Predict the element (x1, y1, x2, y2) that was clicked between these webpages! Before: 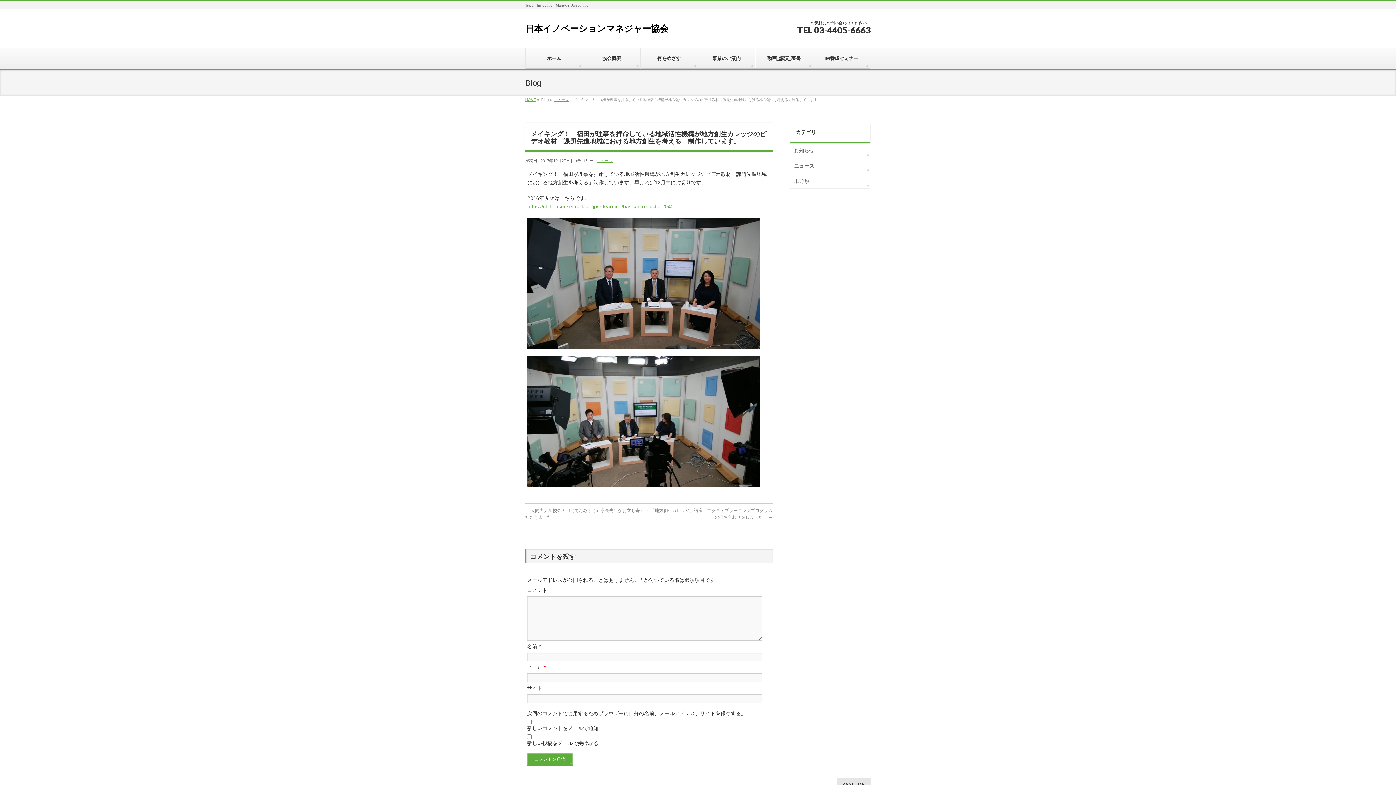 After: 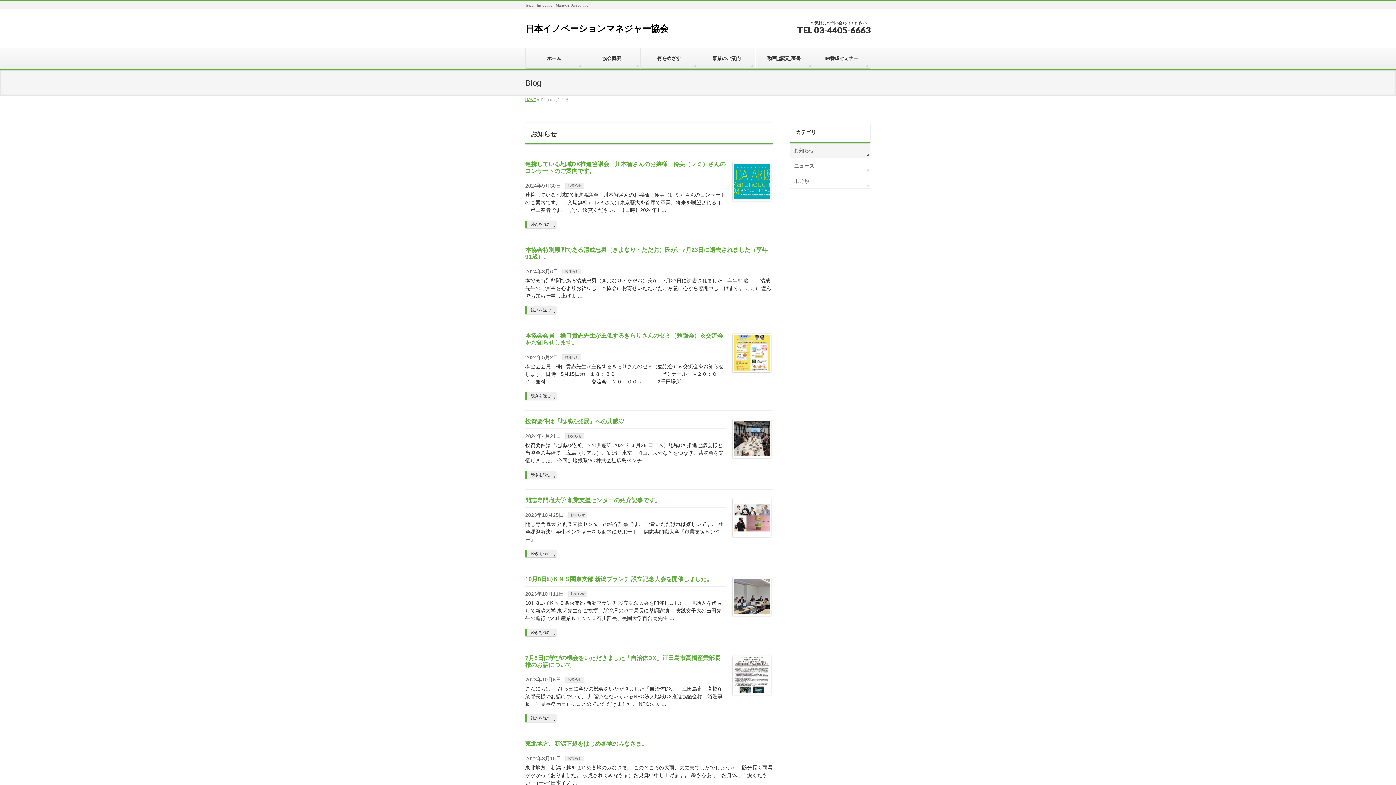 Action: bbox: (790, 142, 870, 157) label: お知らせ